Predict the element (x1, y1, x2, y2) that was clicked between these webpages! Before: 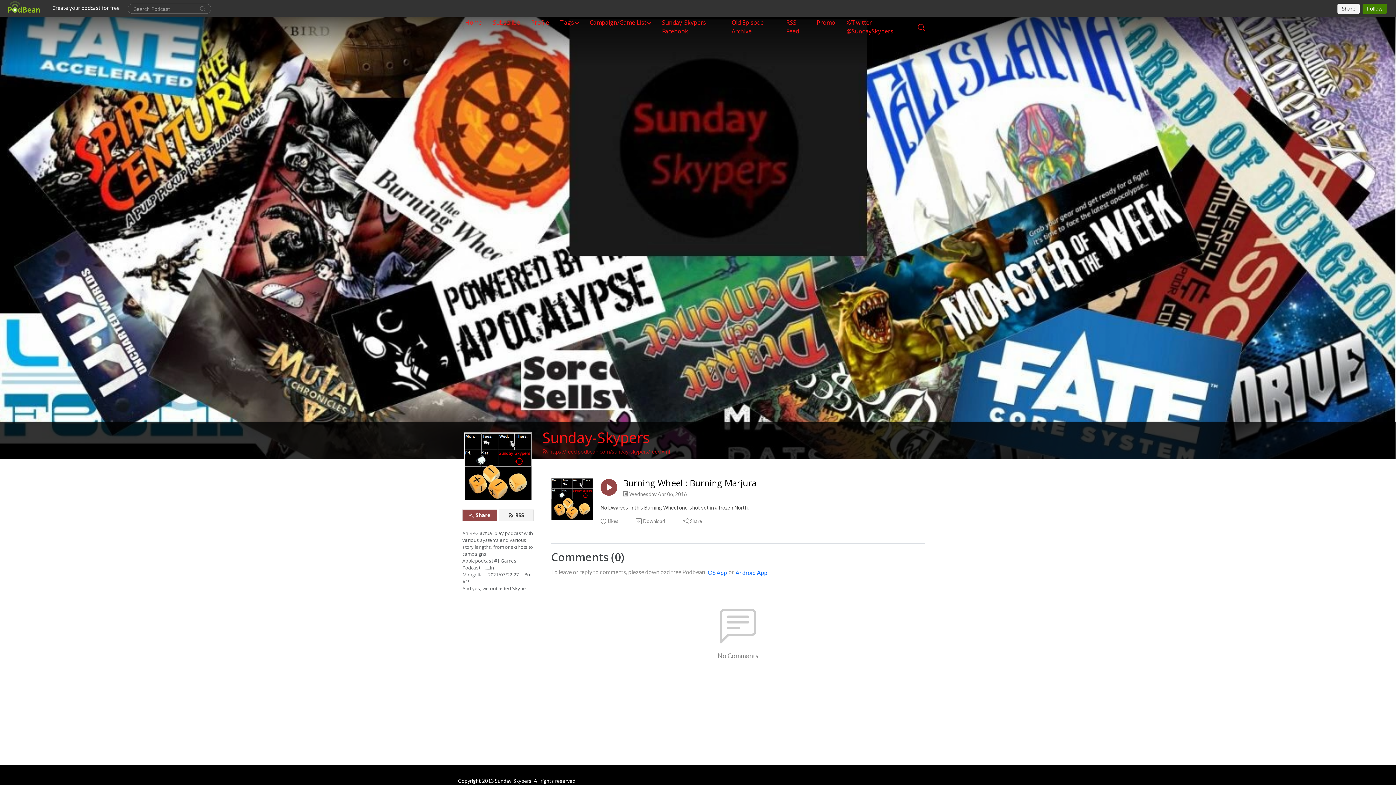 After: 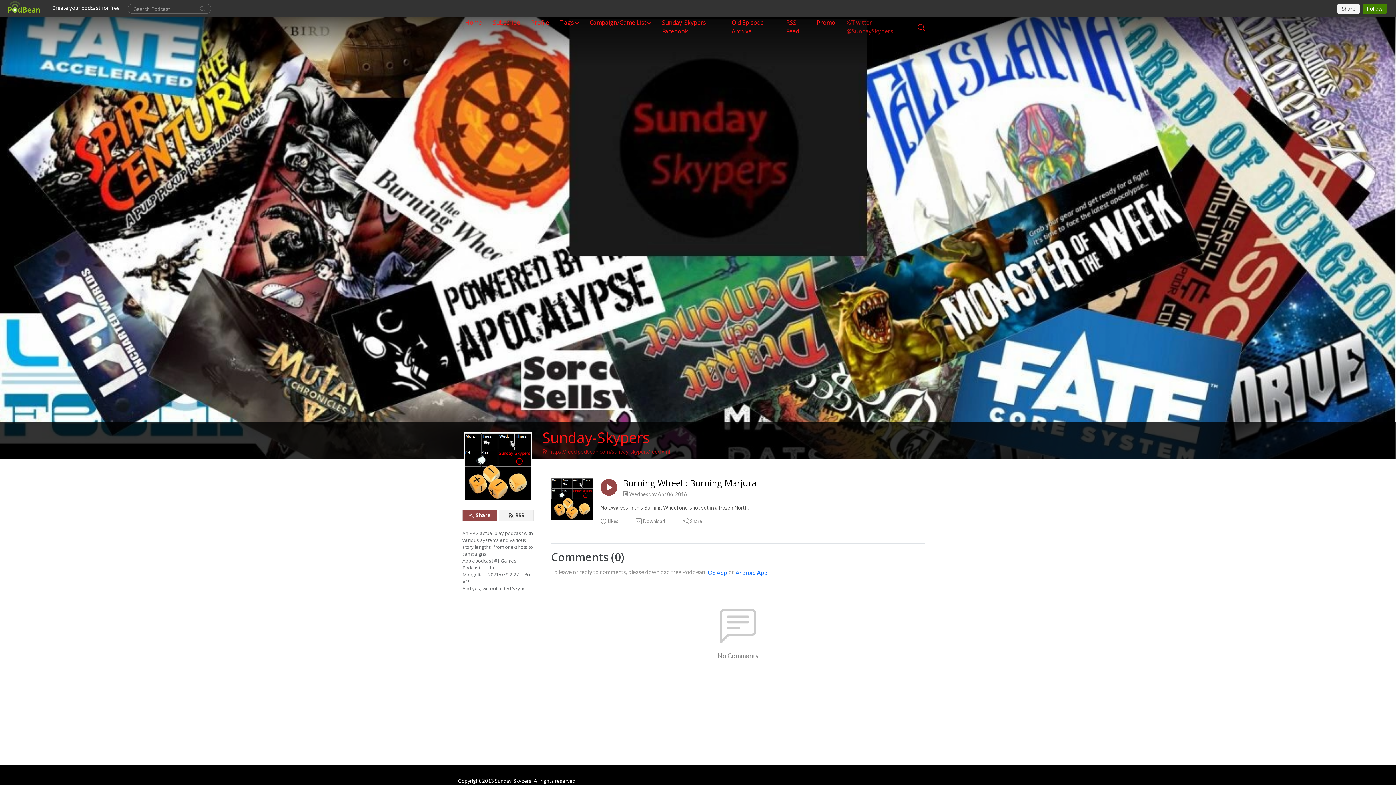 Action: bbox: (843, 15, 909, 38) label: X/Twitter @SundaySkypers